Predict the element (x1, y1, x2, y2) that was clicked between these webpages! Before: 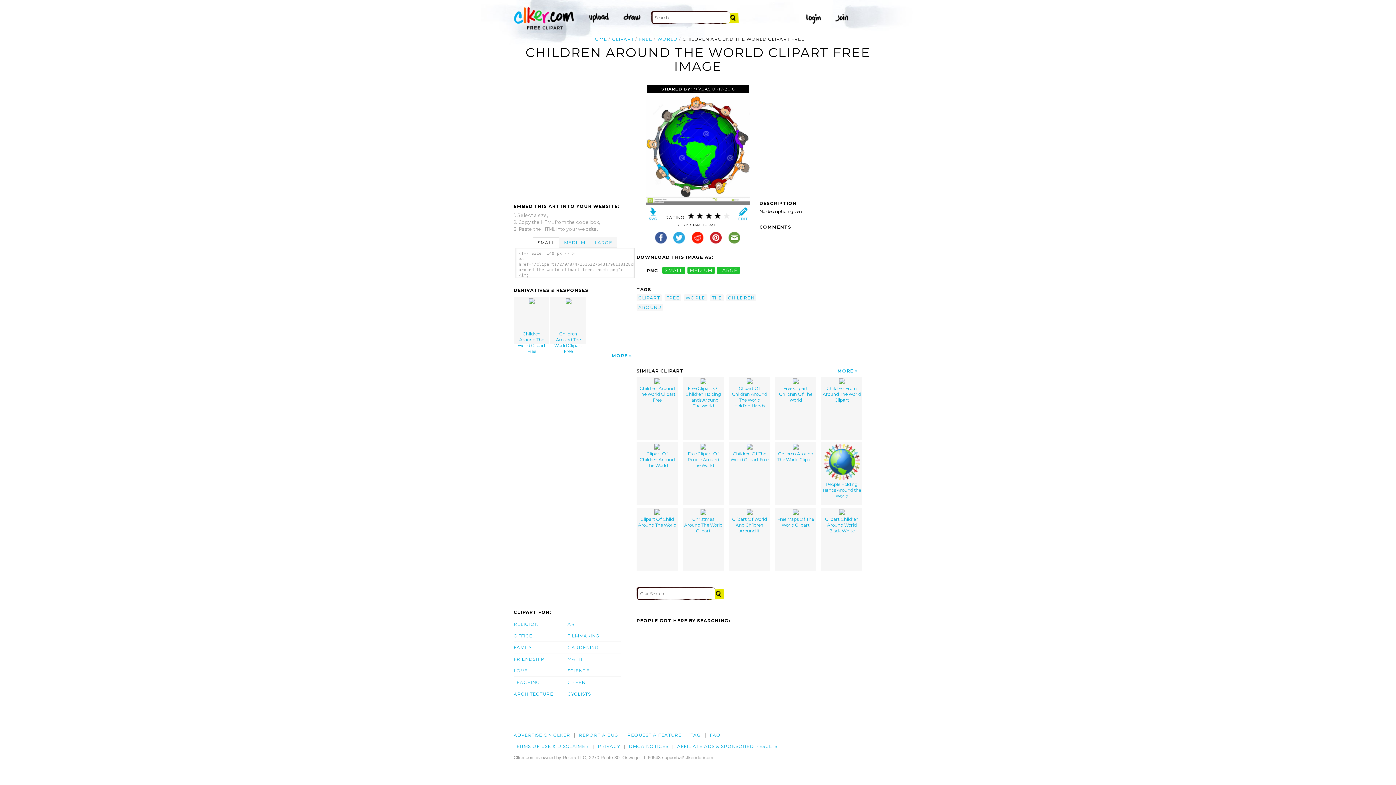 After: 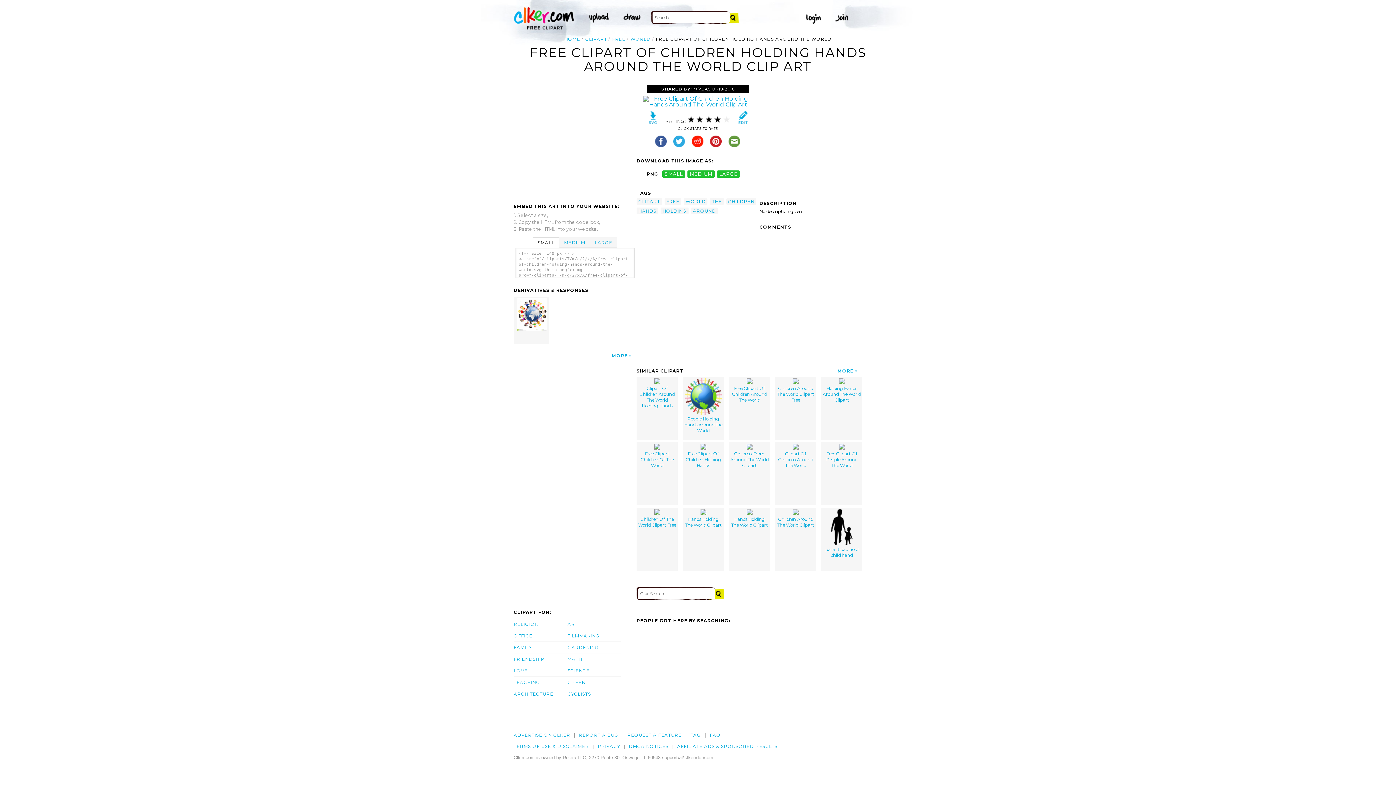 Action: bbox: (682, 376, 724, 439) label: 
Free Clipart Of Children Holding Hands Around The World